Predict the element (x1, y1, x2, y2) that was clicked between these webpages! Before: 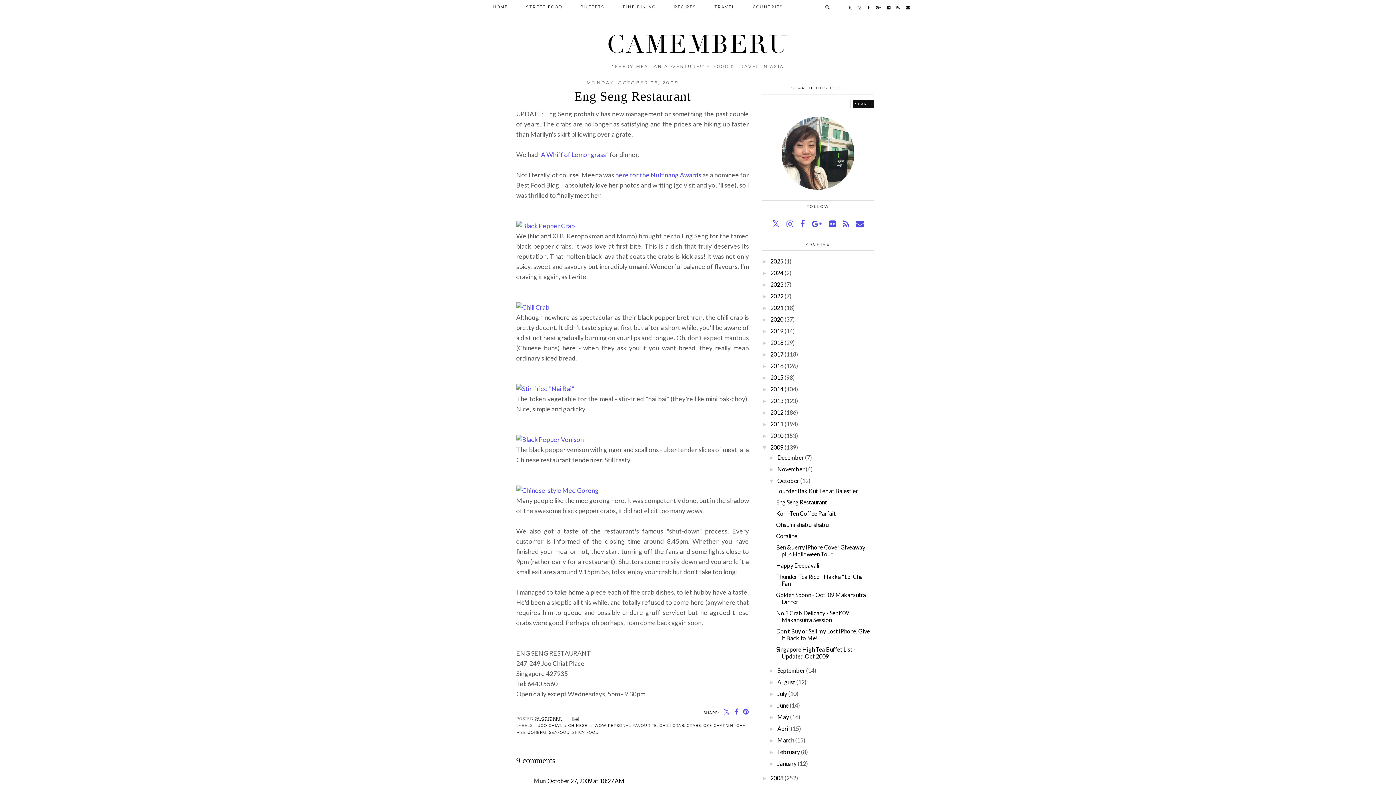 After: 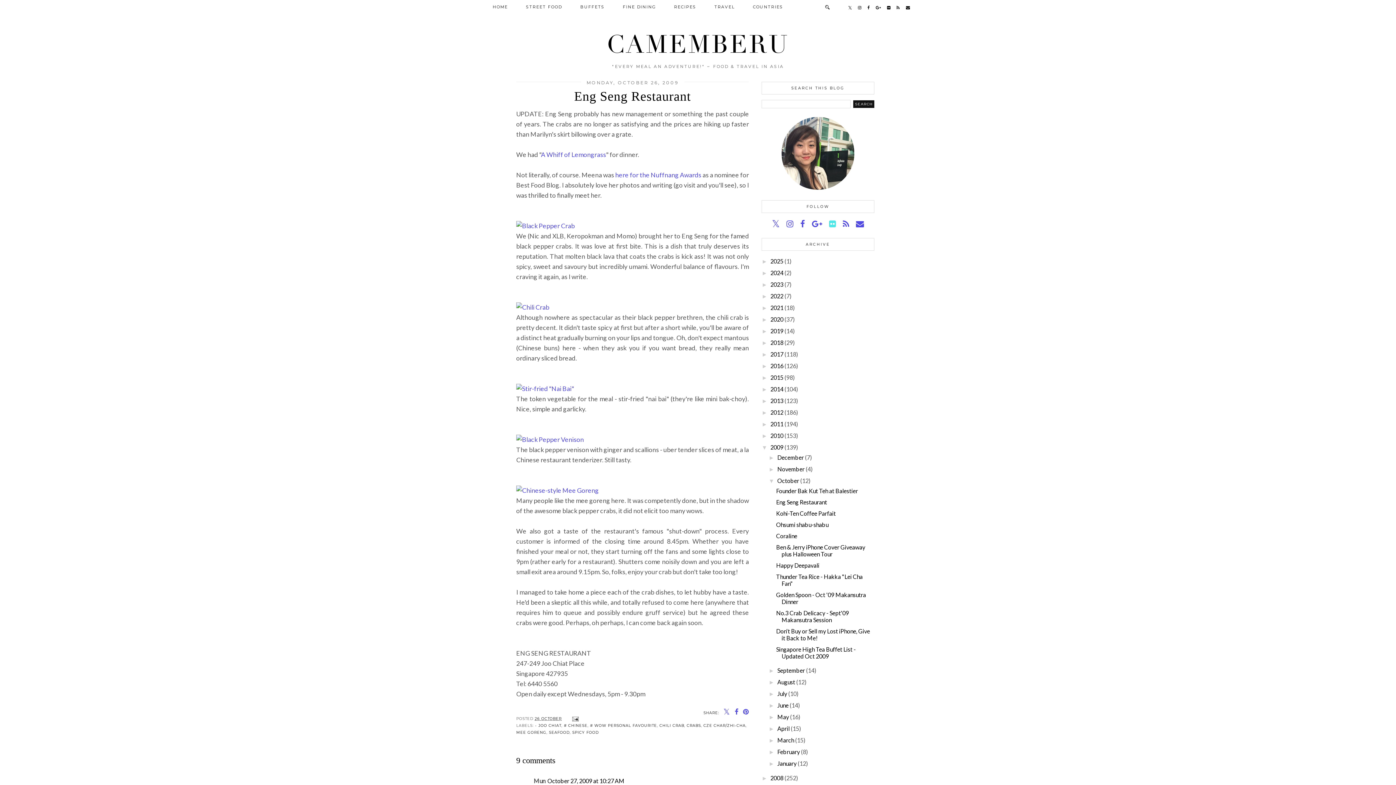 Action: bbox: (829, 218, 836, 228)